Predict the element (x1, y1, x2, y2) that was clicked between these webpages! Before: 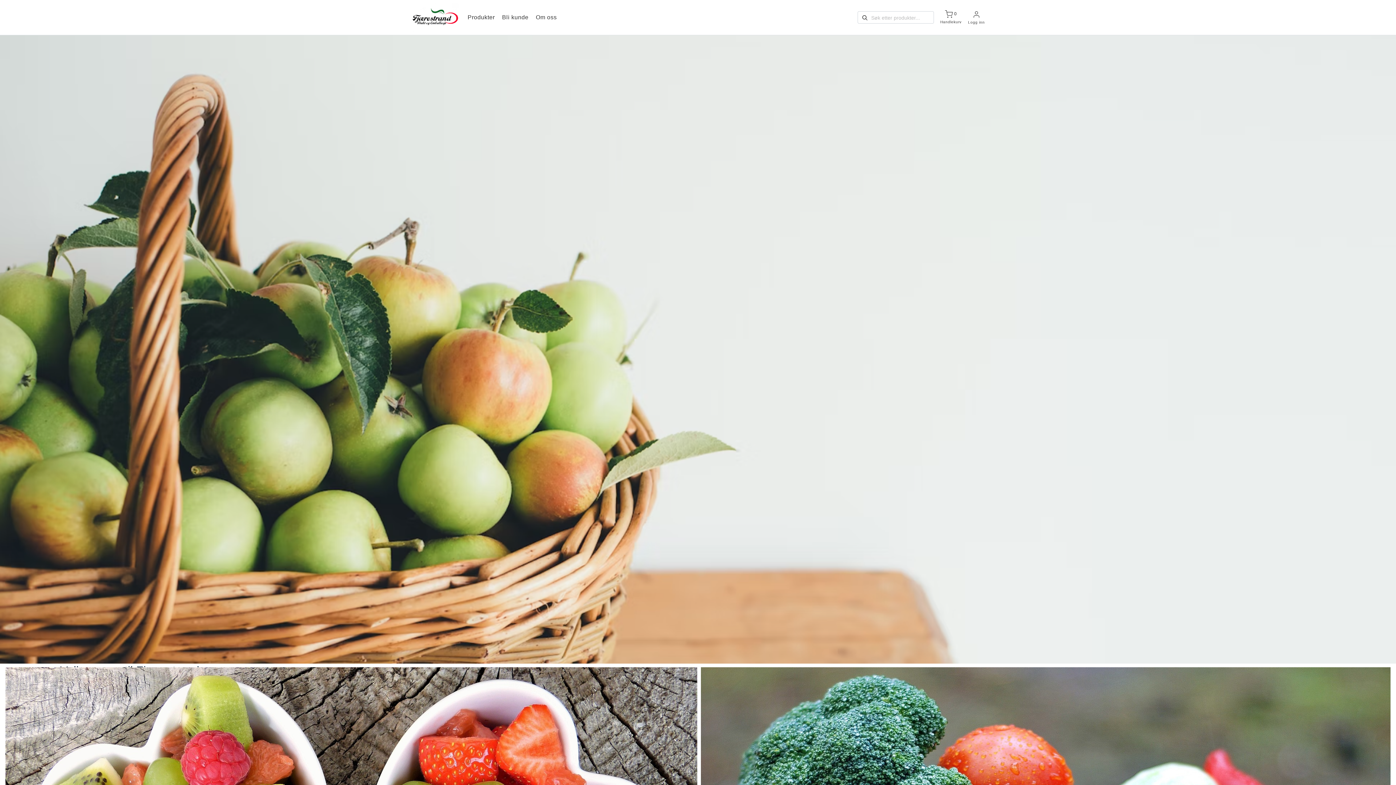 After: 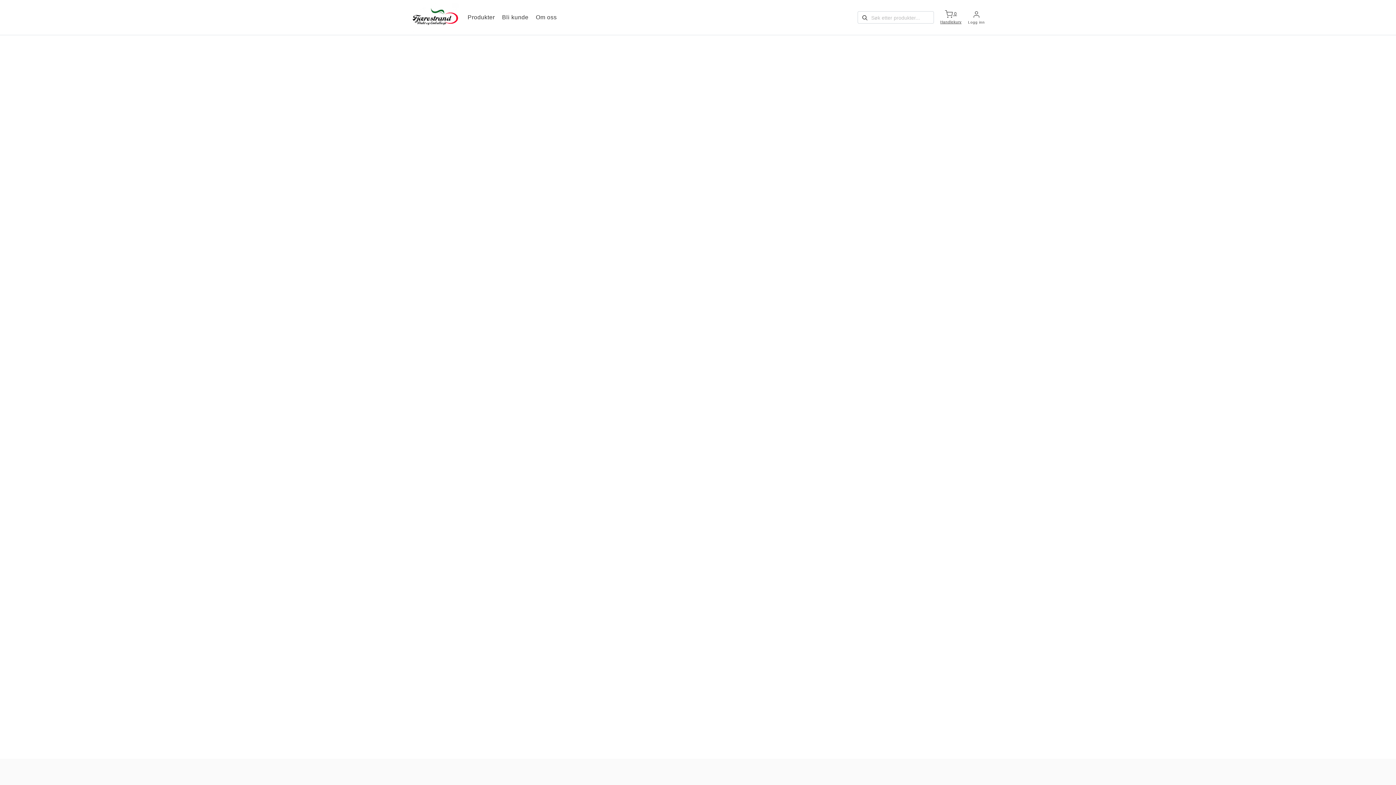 Action: label:  0
Handlekurv bbox: (940, 6, 962, 28)